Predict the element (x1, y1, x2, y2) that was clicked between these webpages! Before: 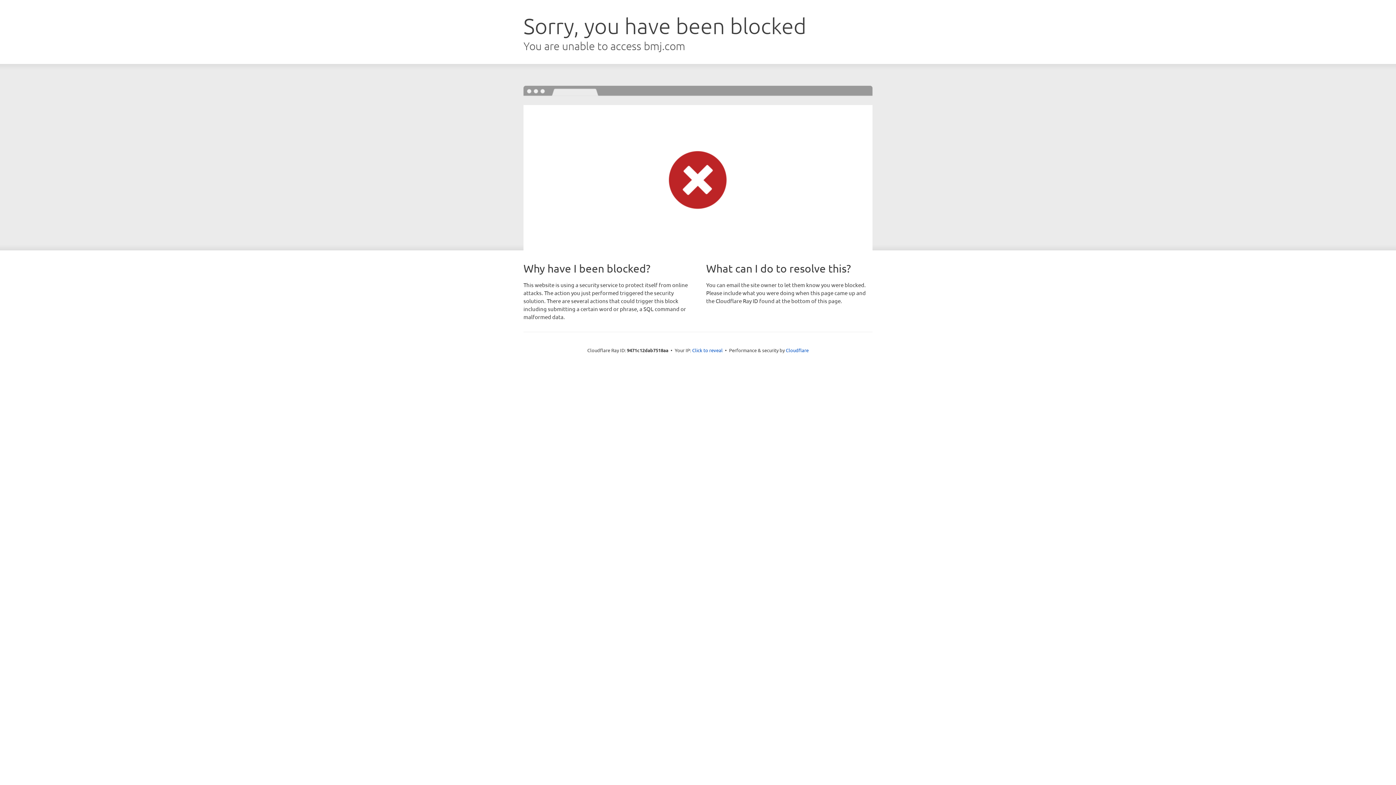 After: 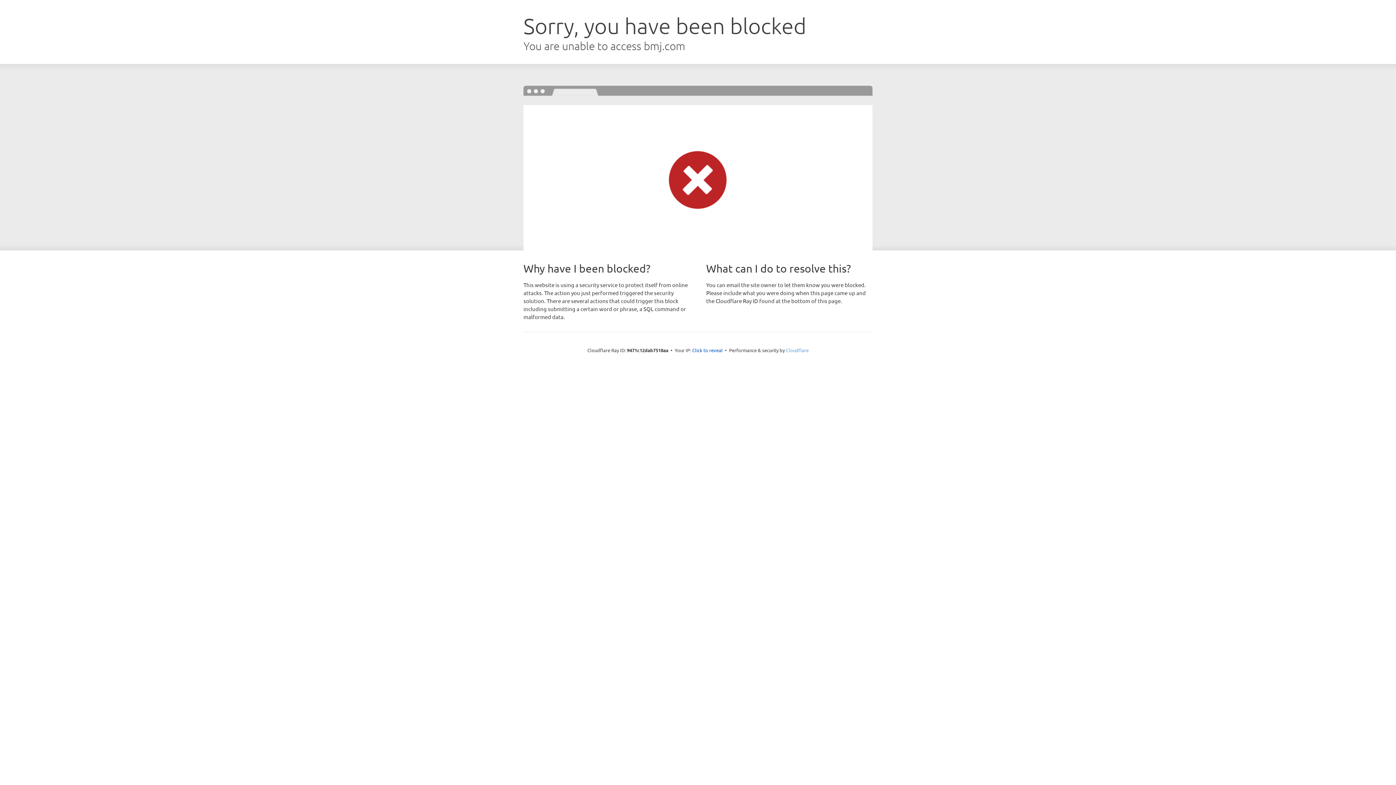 Action: label: Cloudflare bbox: (786, 347, 808, 353)